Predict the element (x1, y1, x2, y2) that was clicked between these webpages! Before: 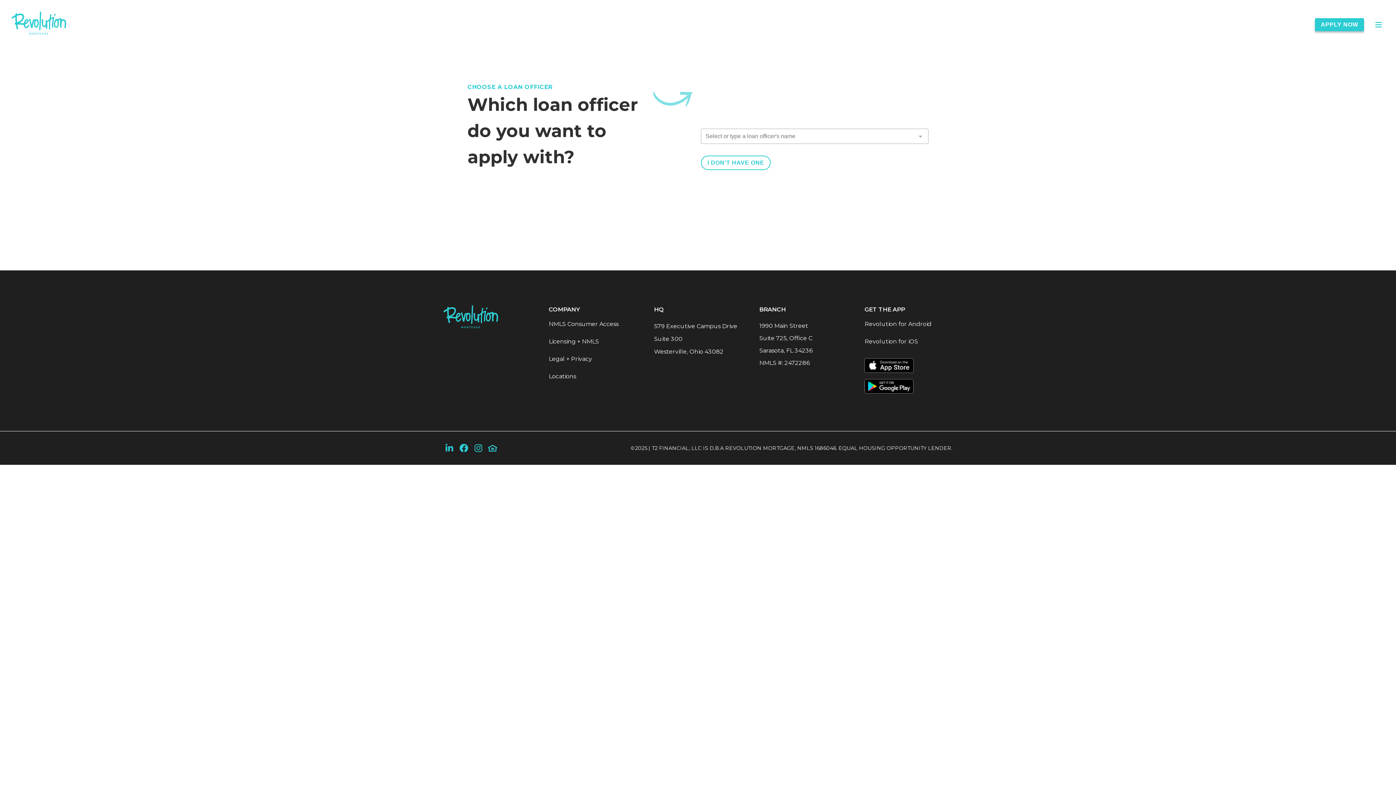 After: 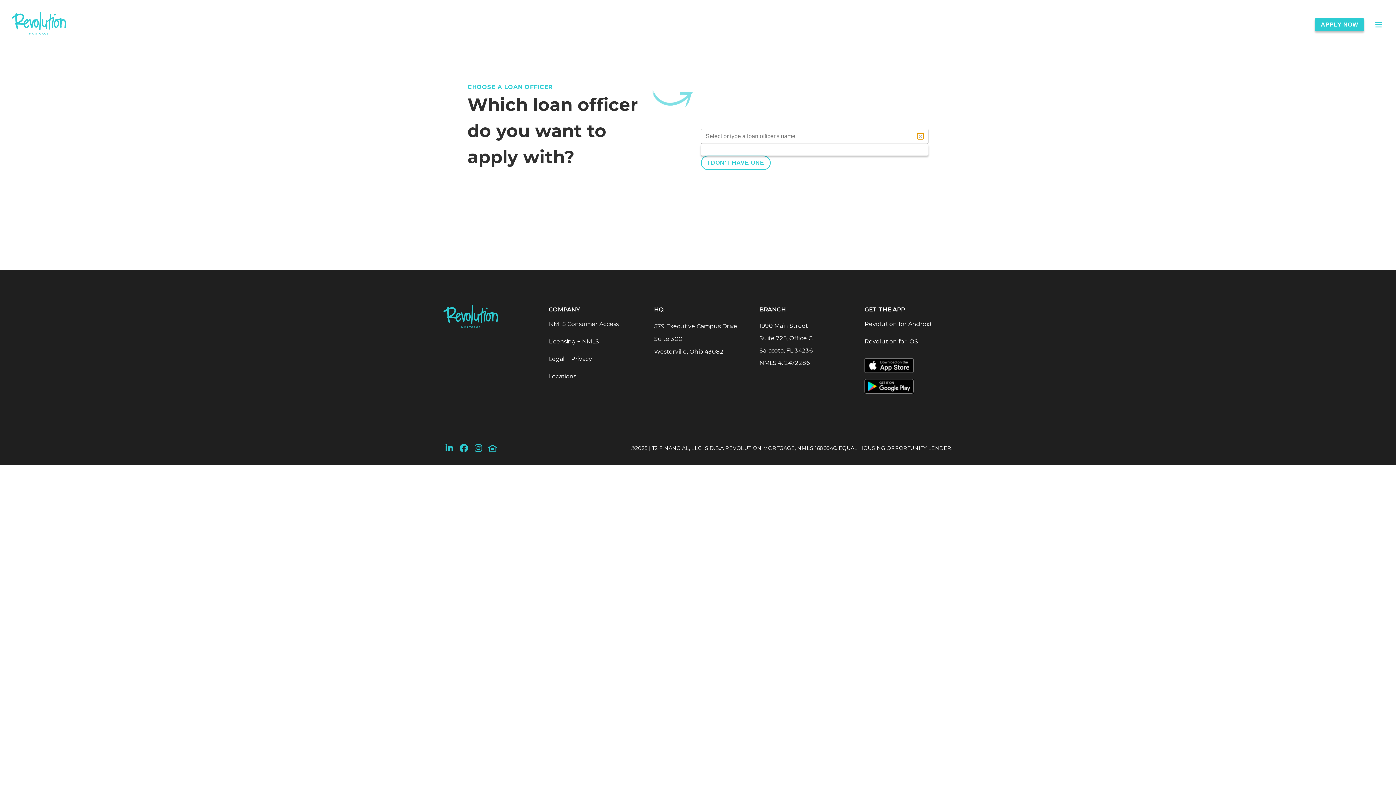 Action: label: Show results bbox: (917, 133, 924, 139)